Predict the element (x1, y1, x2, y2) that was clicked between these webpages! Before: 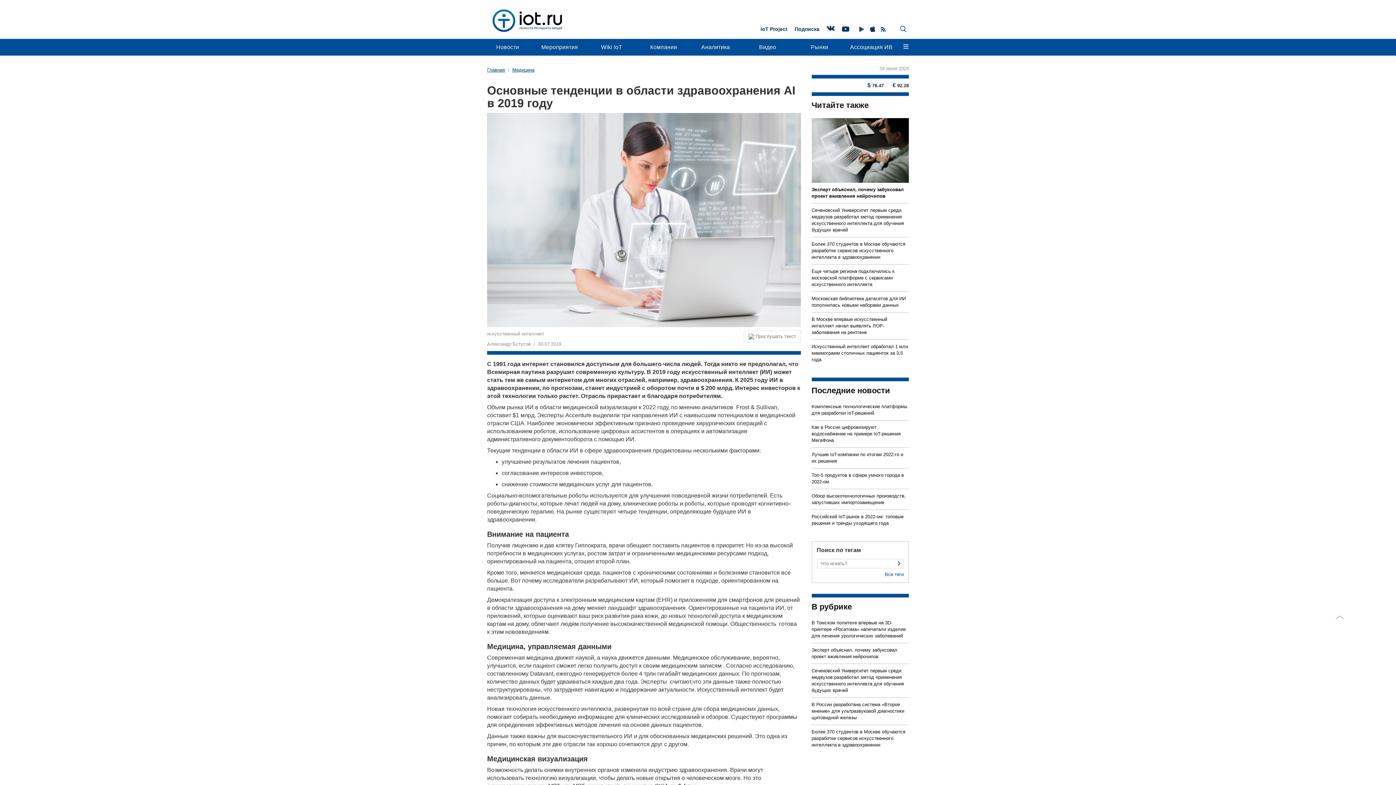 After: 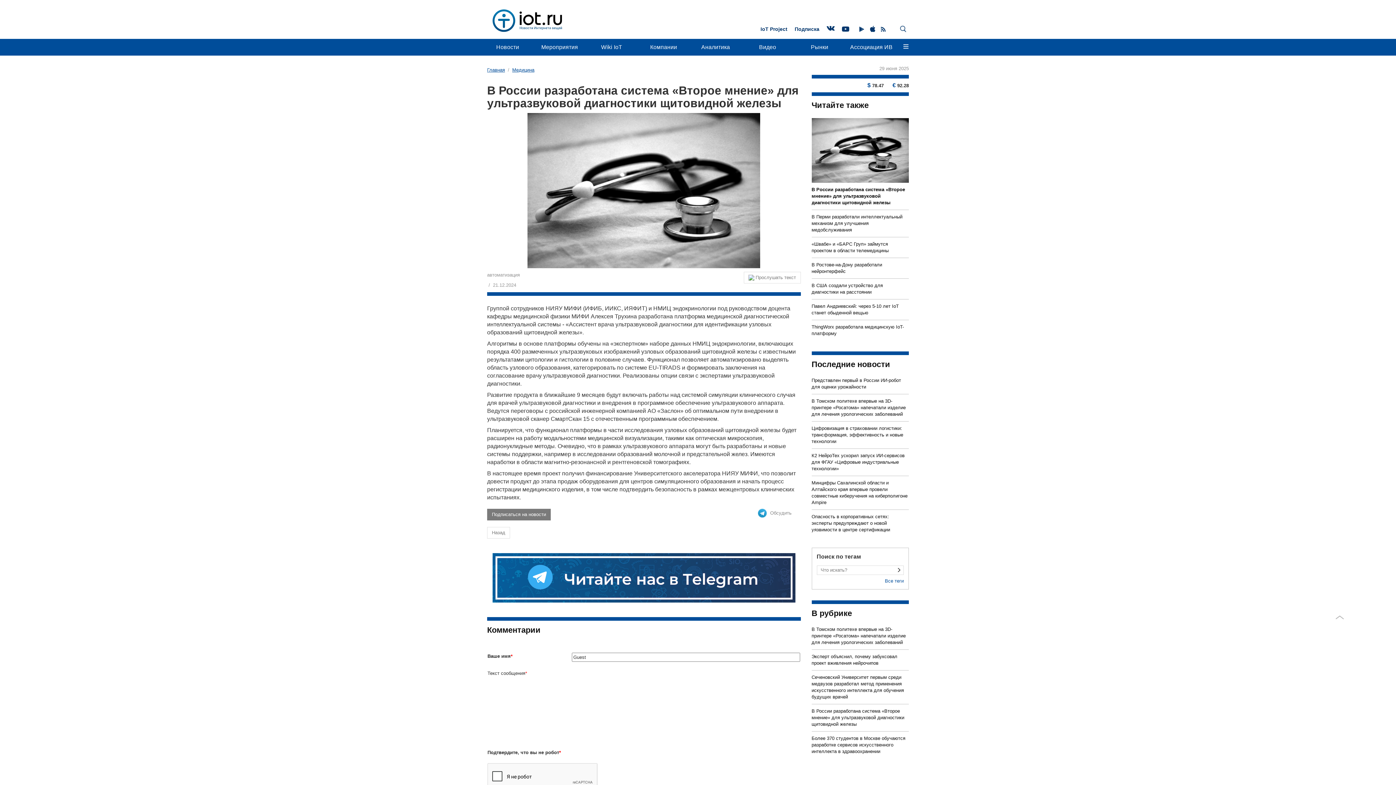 Action: bbox: (811, 701, 909, 721) label: В России разработана система «Второе мнение» для ультразвуковой диагностики щитовидной железы